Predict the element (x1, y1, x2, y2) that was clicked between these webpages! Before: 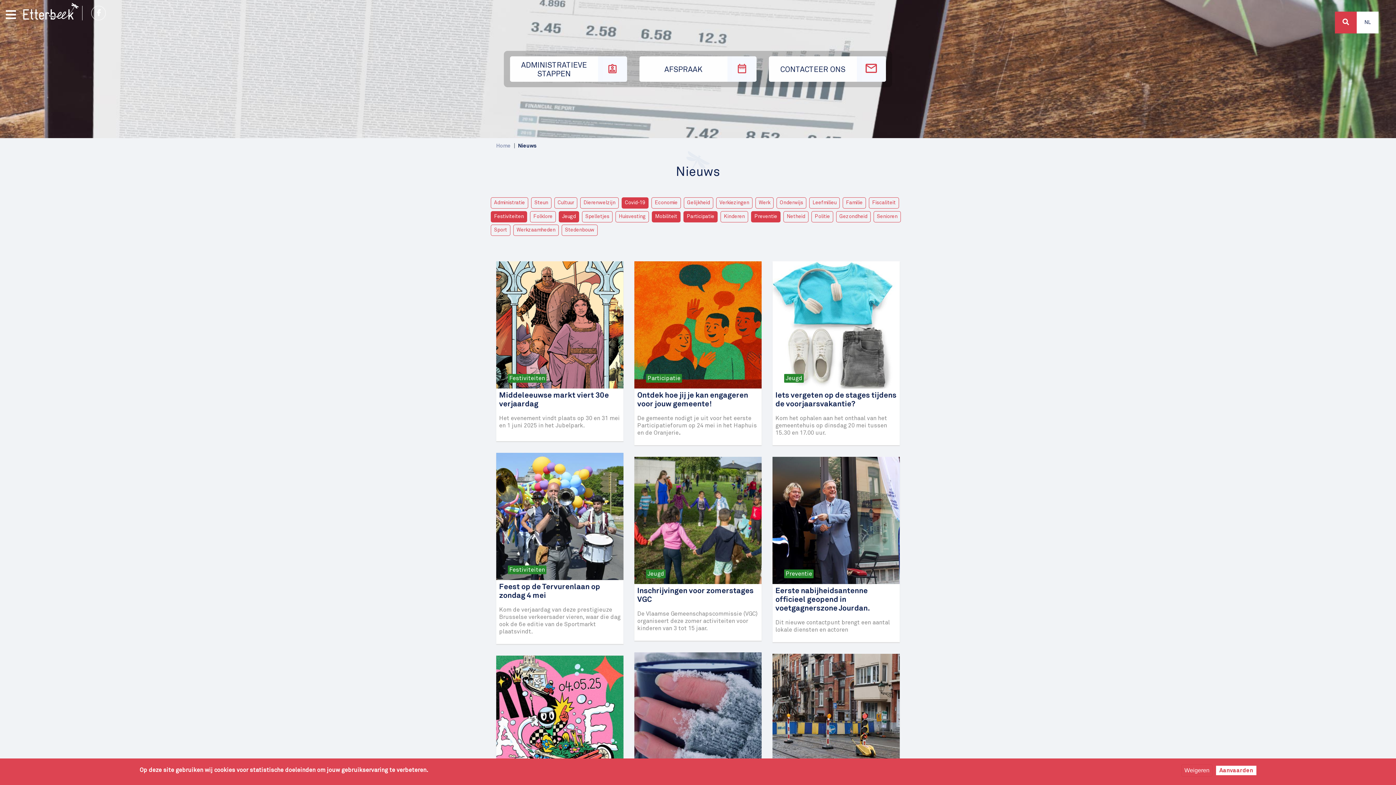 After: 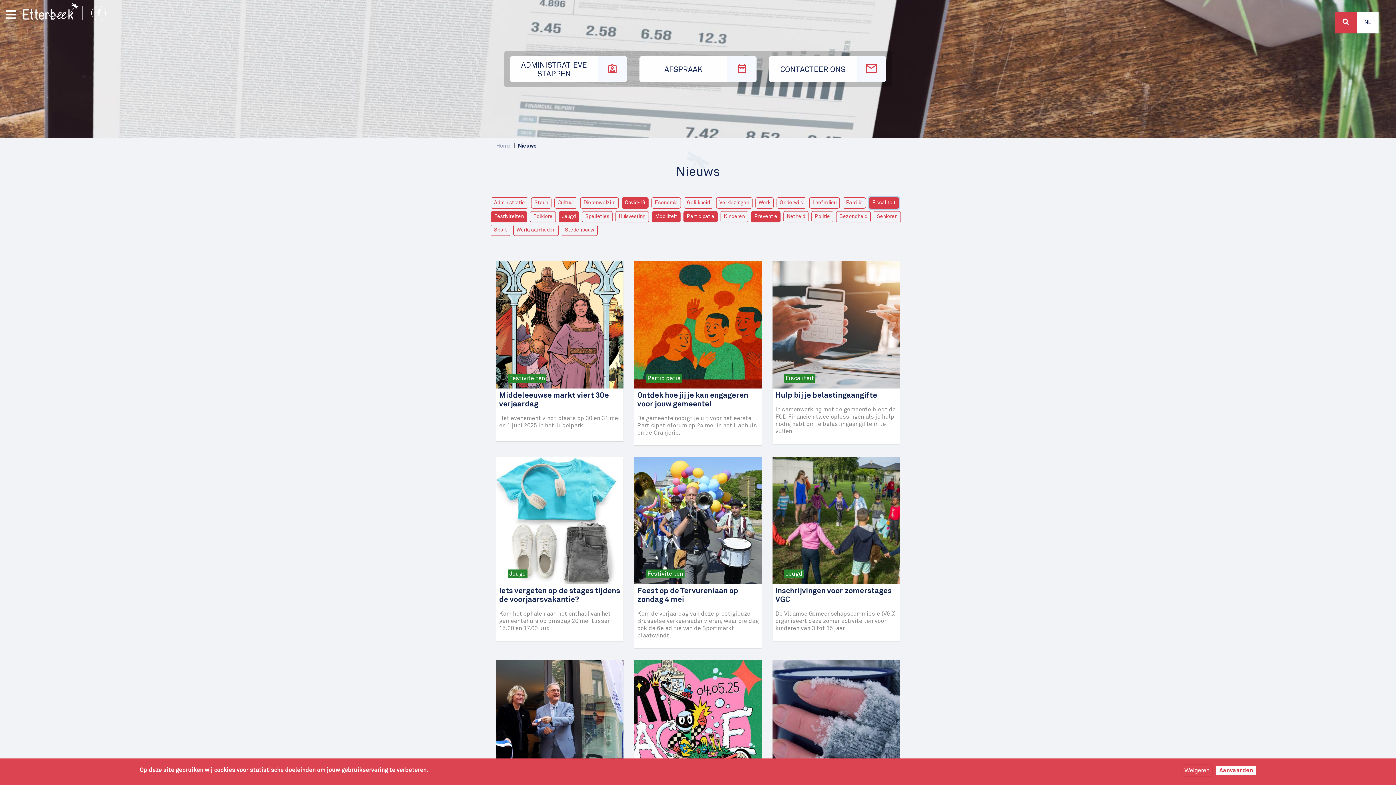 Action: label: Fiscaliteit bbox: (869, 197, 899, 208)